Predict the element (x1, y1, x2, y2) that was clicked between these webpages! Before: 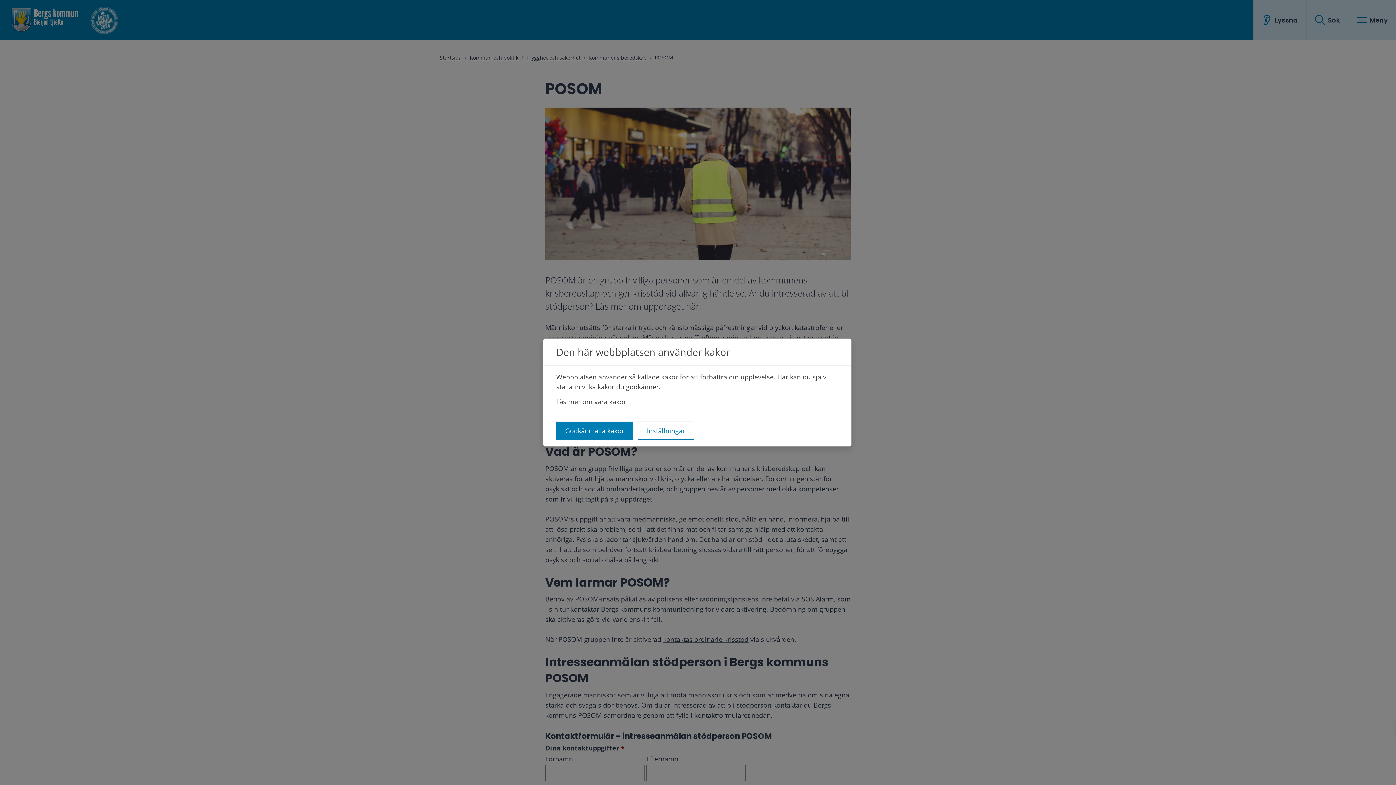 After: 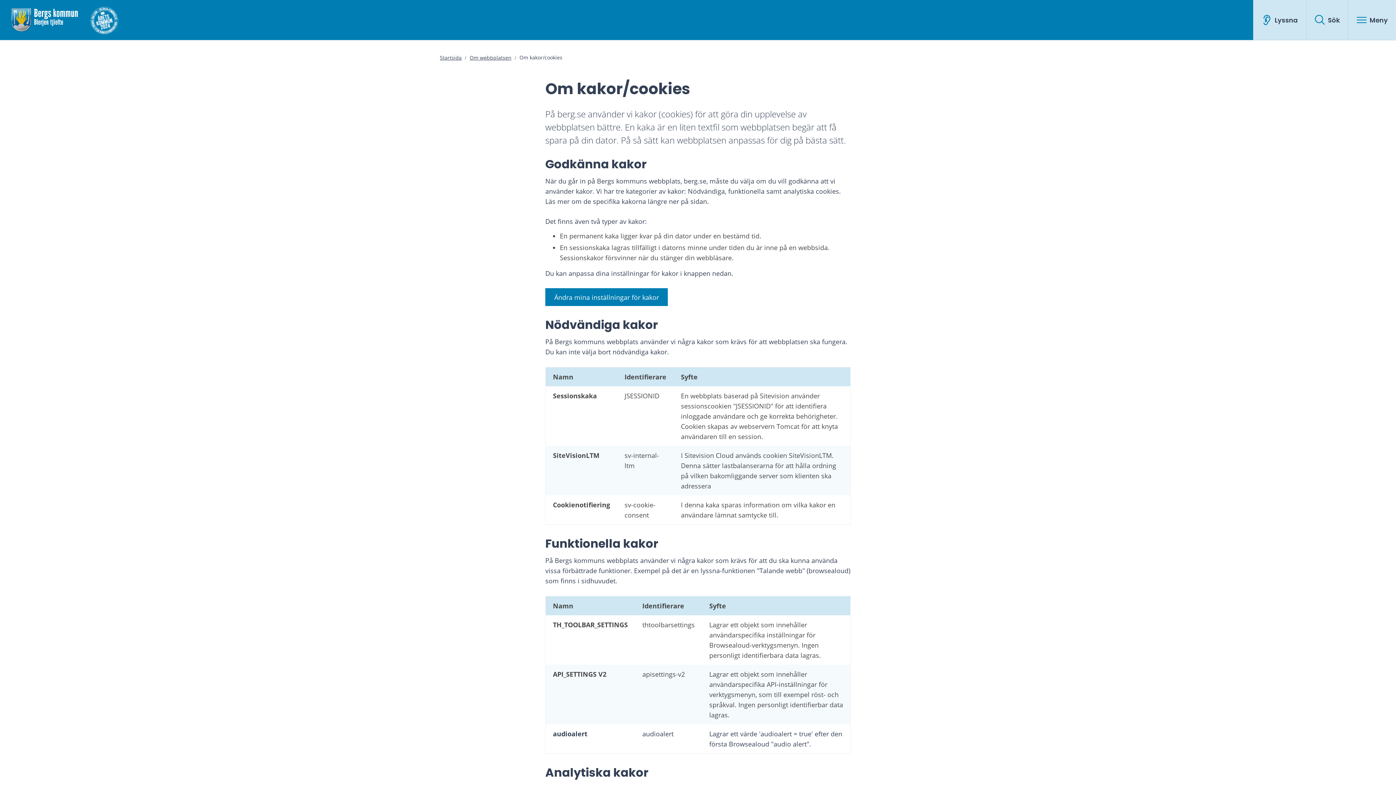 Action: label: Läs mer om våra kakor bbox: (556, 397, 626, 406)